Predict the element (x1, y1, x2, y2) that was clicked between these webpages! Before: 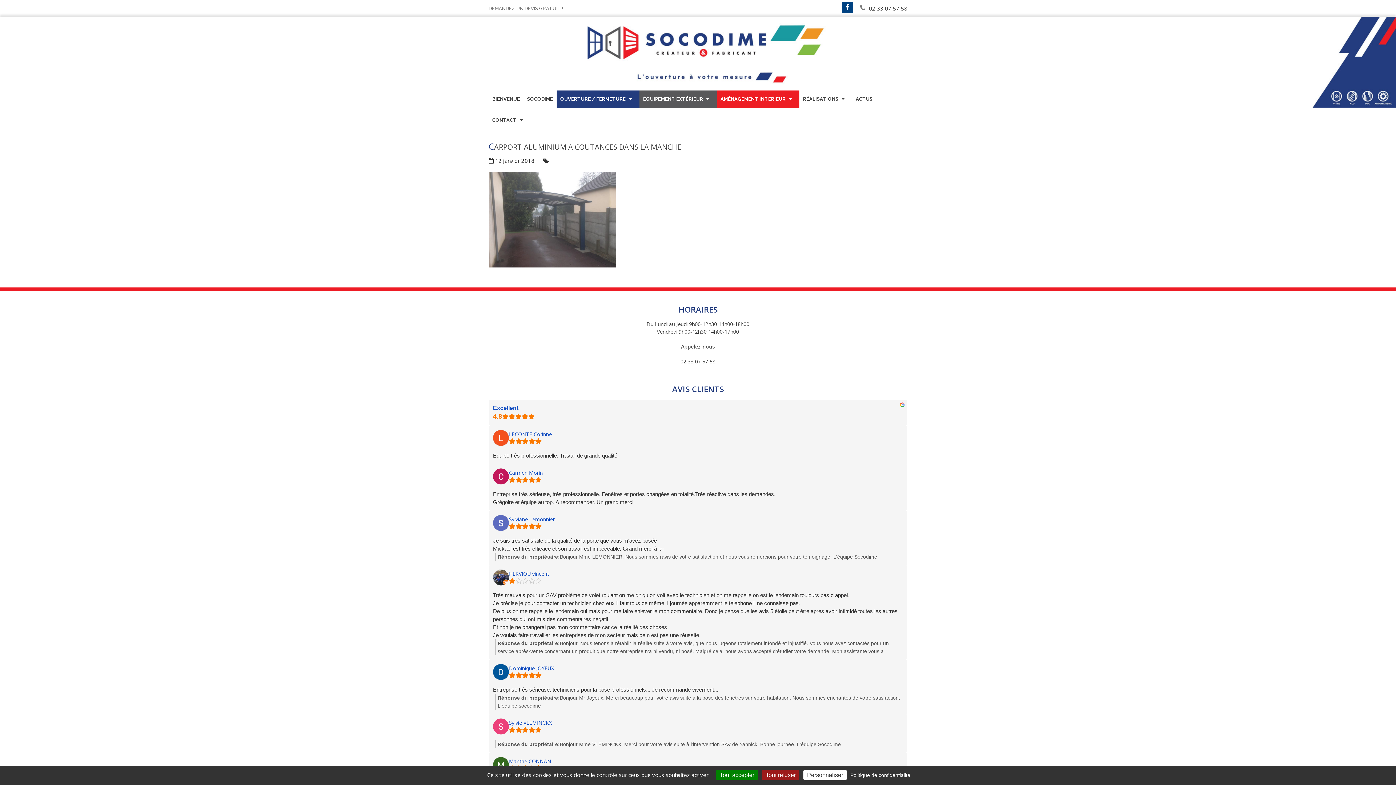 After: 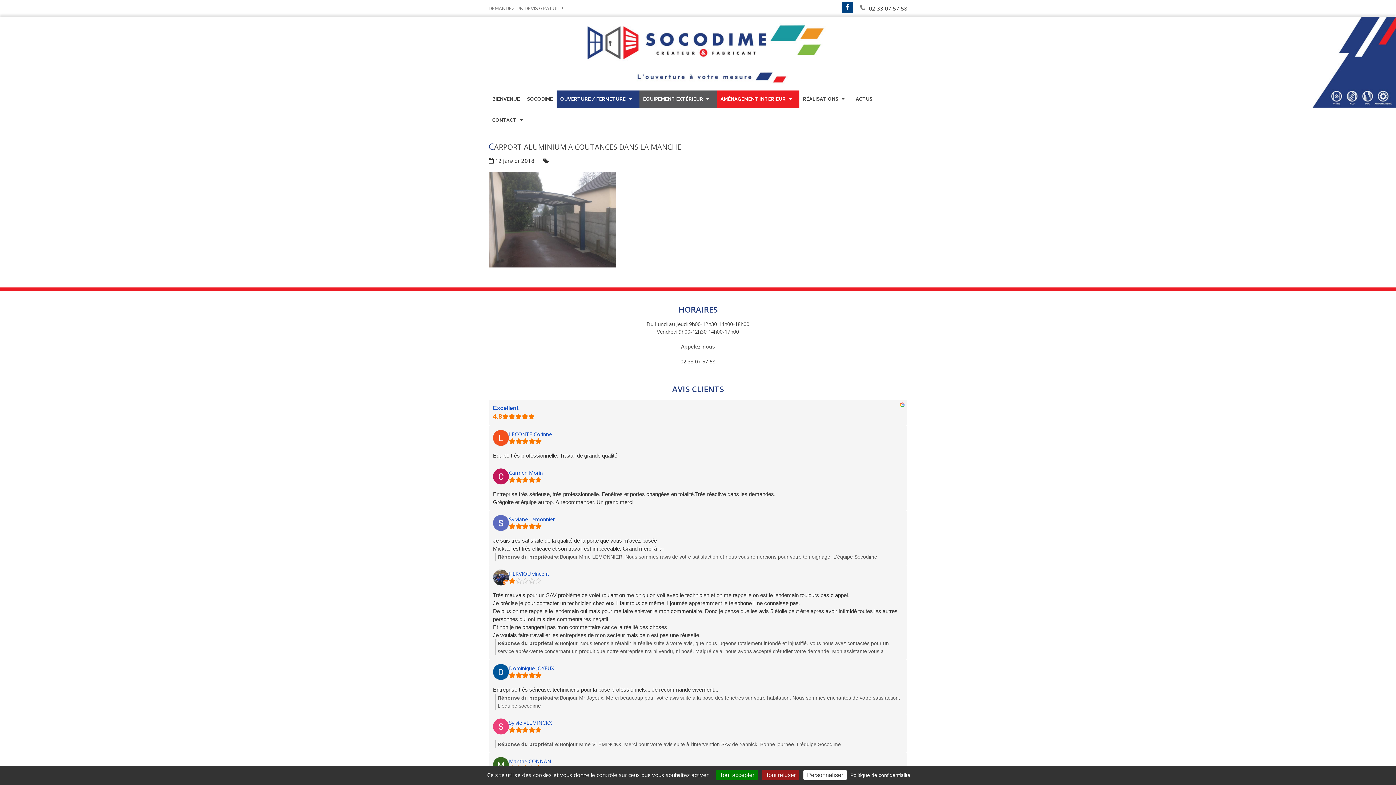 Action: label: Dominique JOYEUX - google user profile bbox: (509, 665, 554, 671)